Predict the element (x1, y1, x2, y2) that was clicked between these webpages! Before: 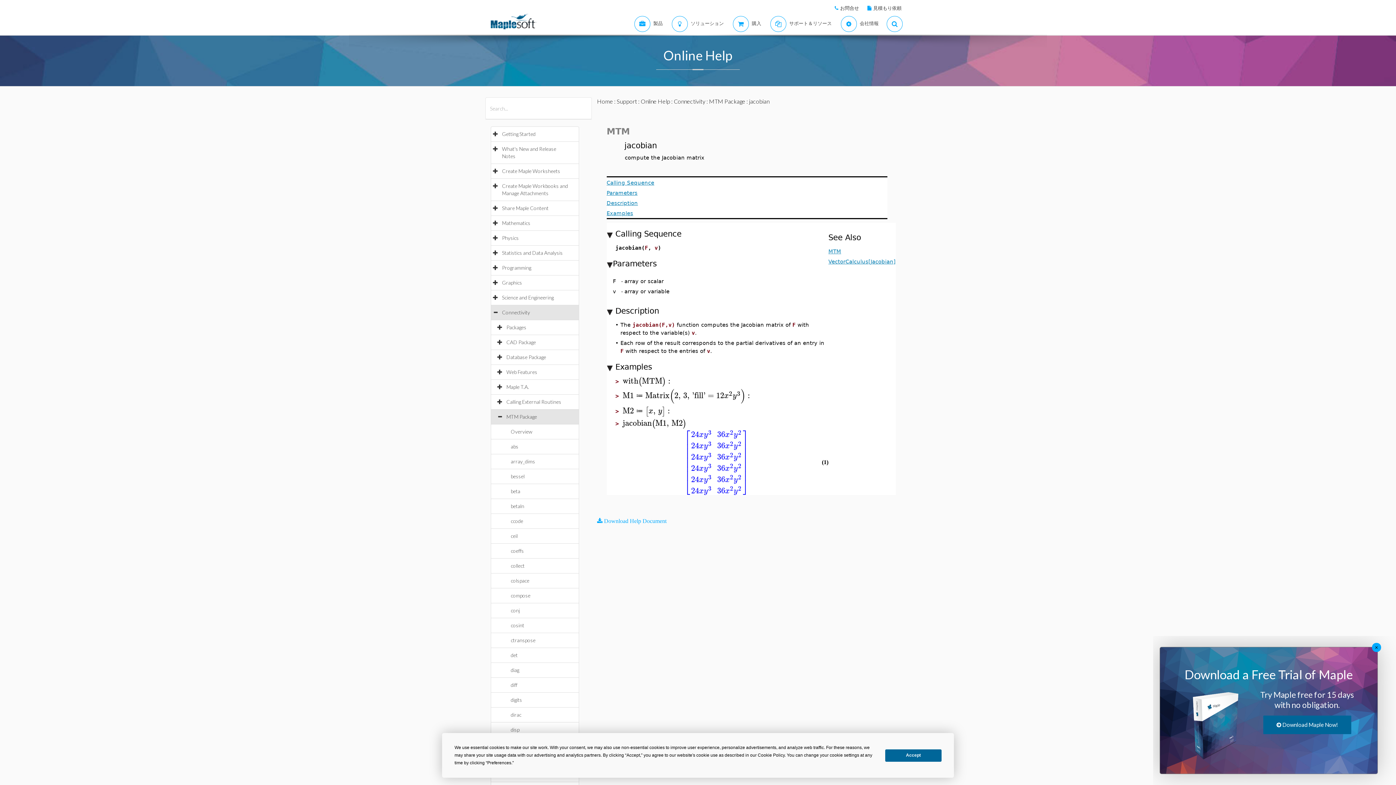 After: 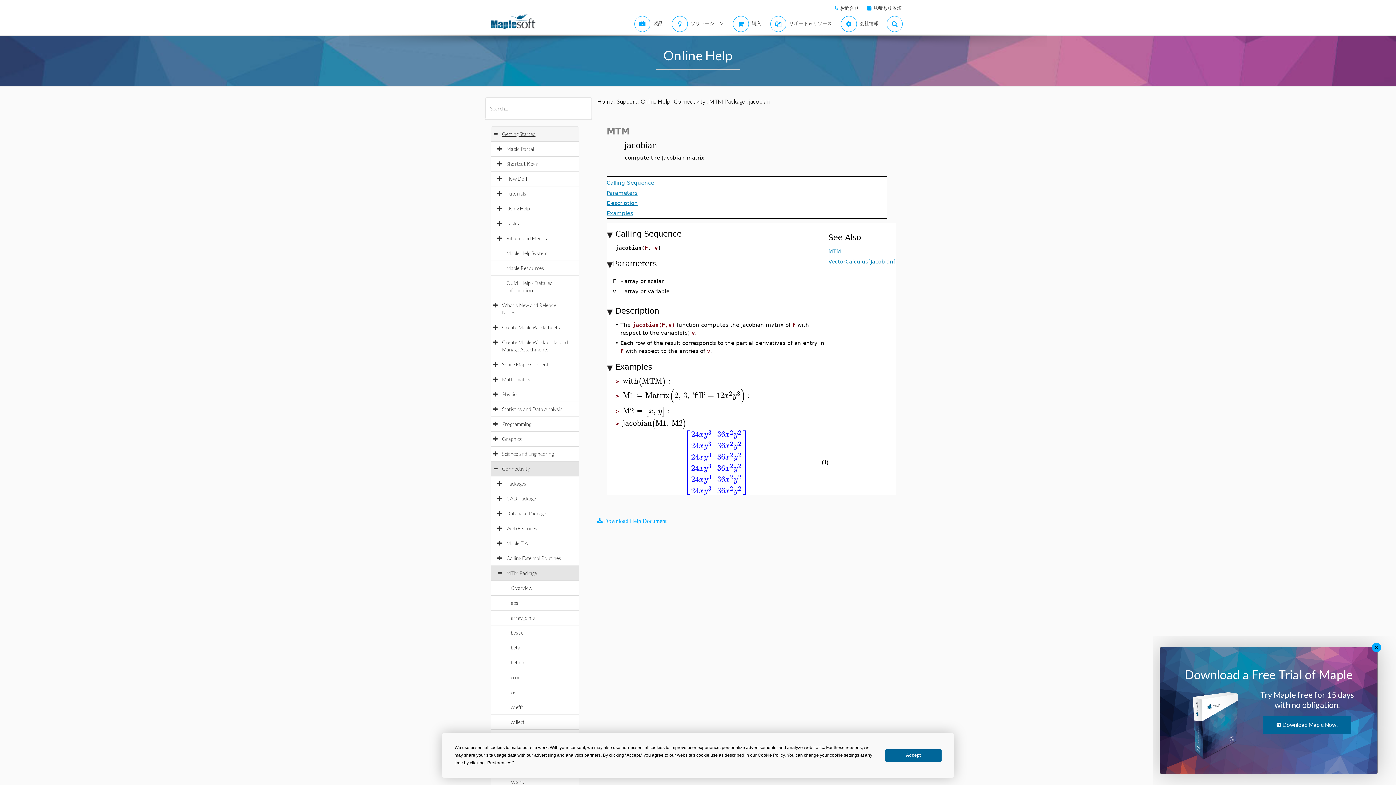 Action: bbox: (502, 130, 542, 137) label: Getting Started